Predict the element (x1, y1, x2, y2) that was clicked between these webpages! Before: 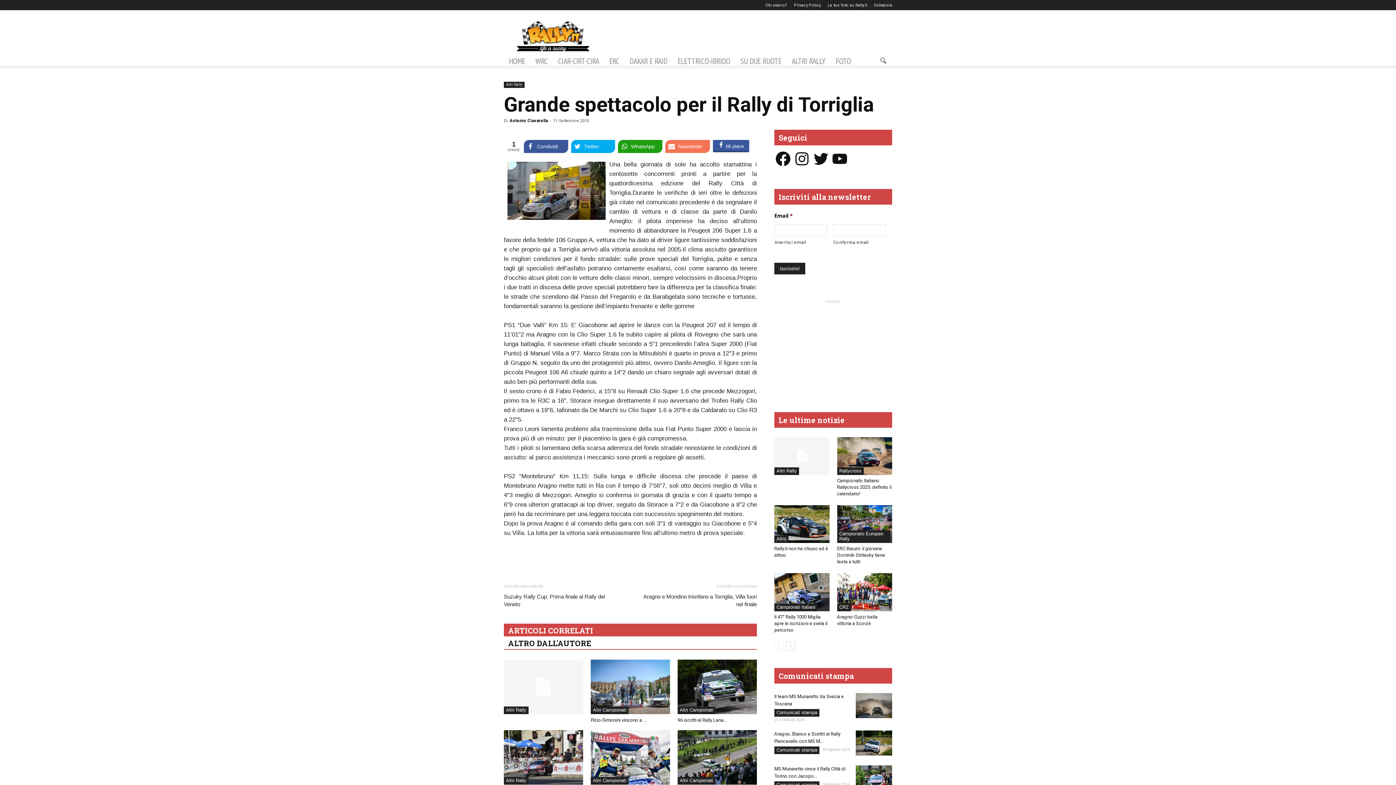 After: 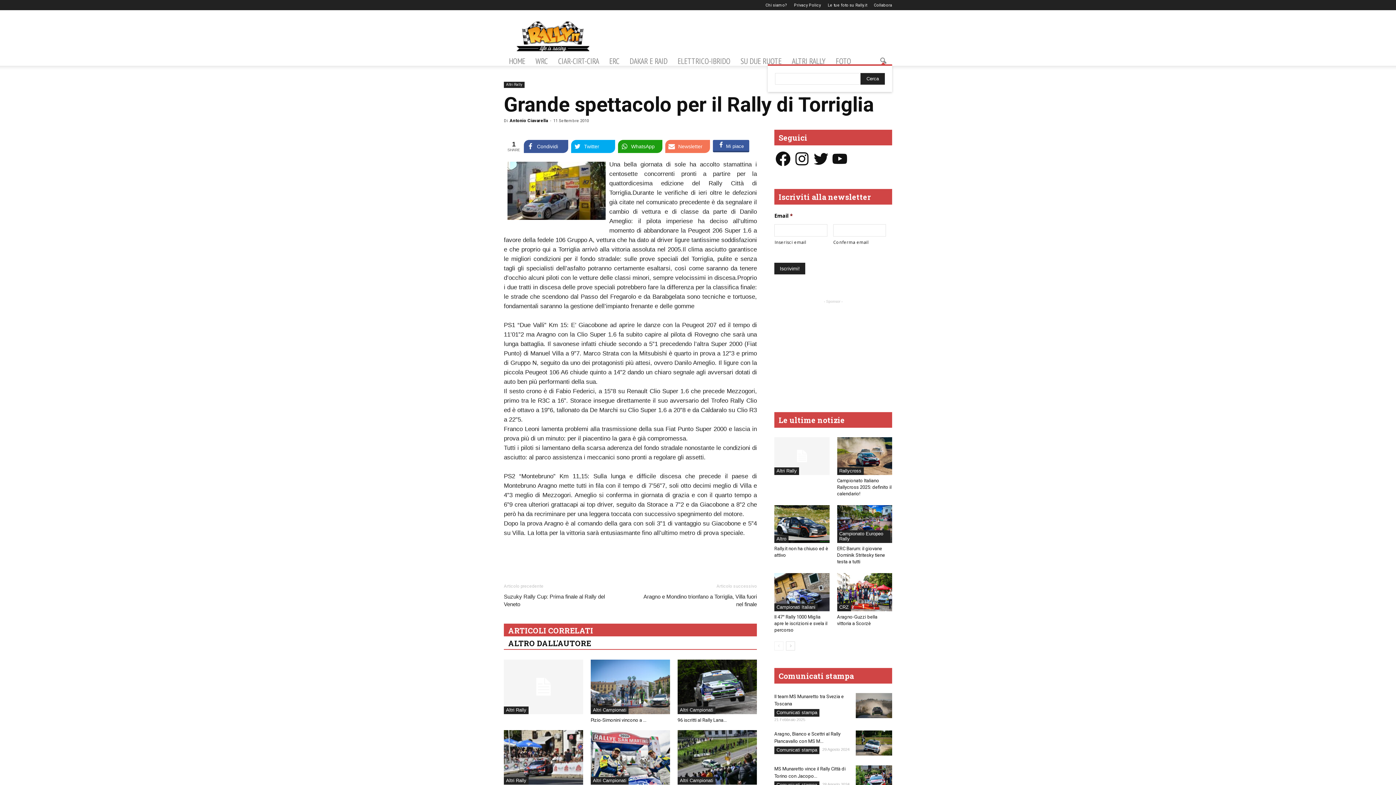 Action: bbox: (874, 52, 892, 69)